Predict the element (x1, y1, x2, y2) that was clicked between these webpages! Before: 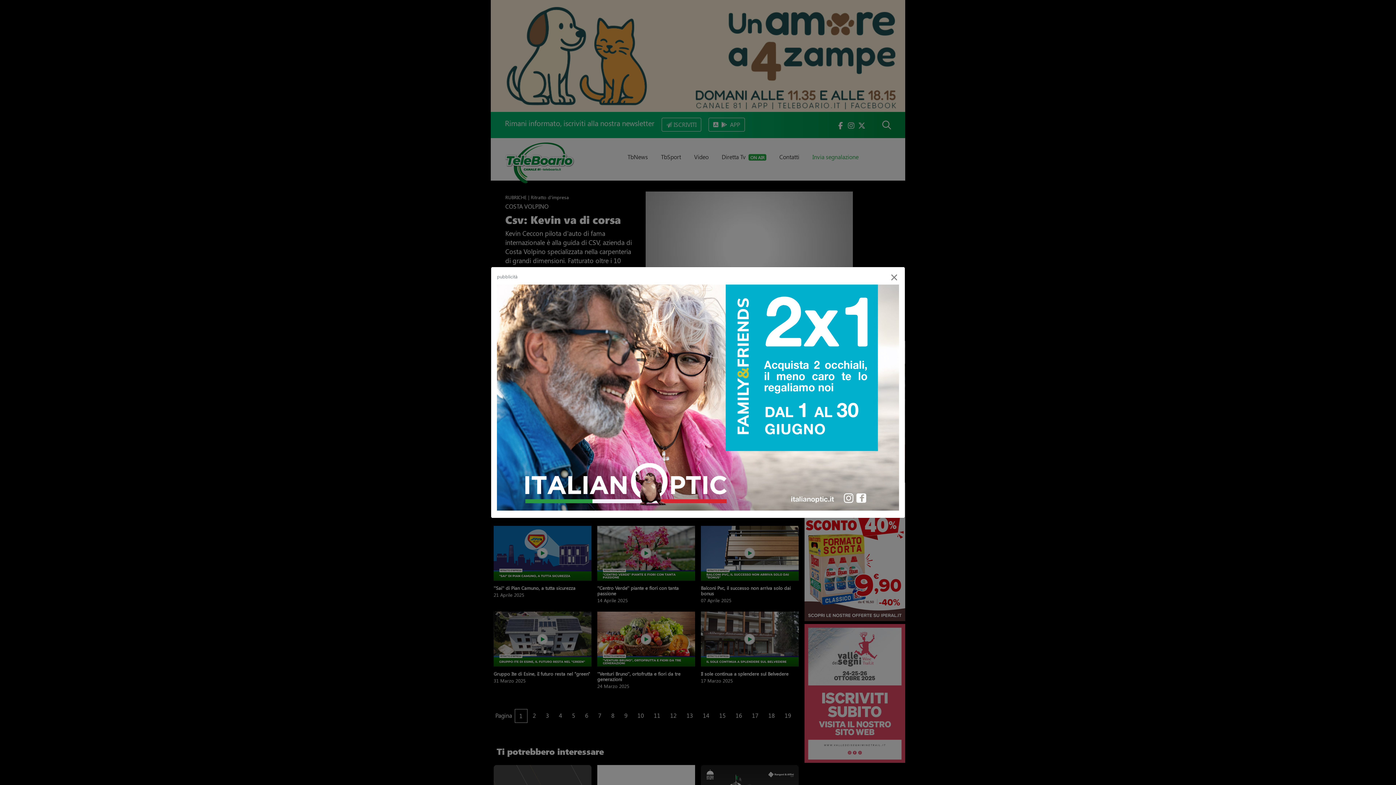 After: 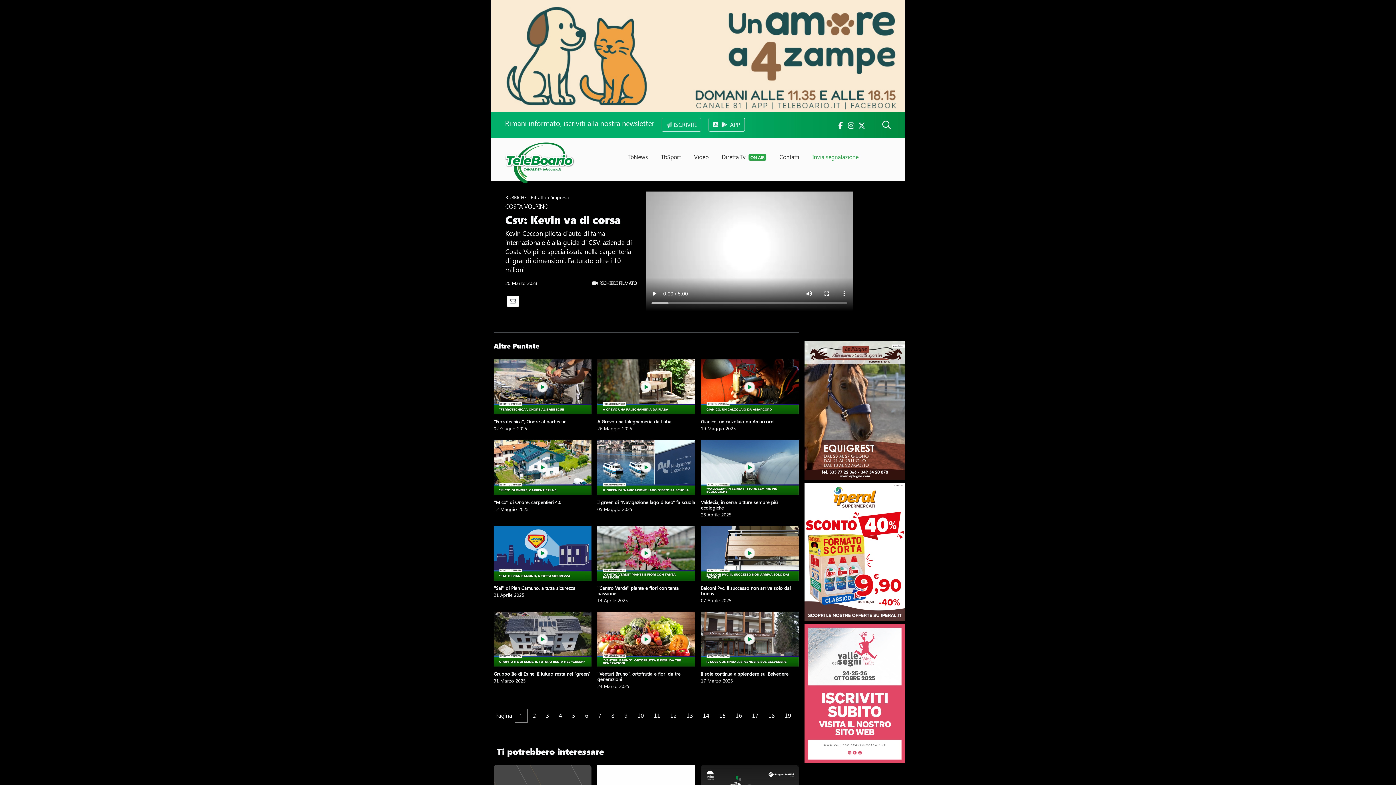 Action: label: Close bbox: (883, 261, 905, 290)